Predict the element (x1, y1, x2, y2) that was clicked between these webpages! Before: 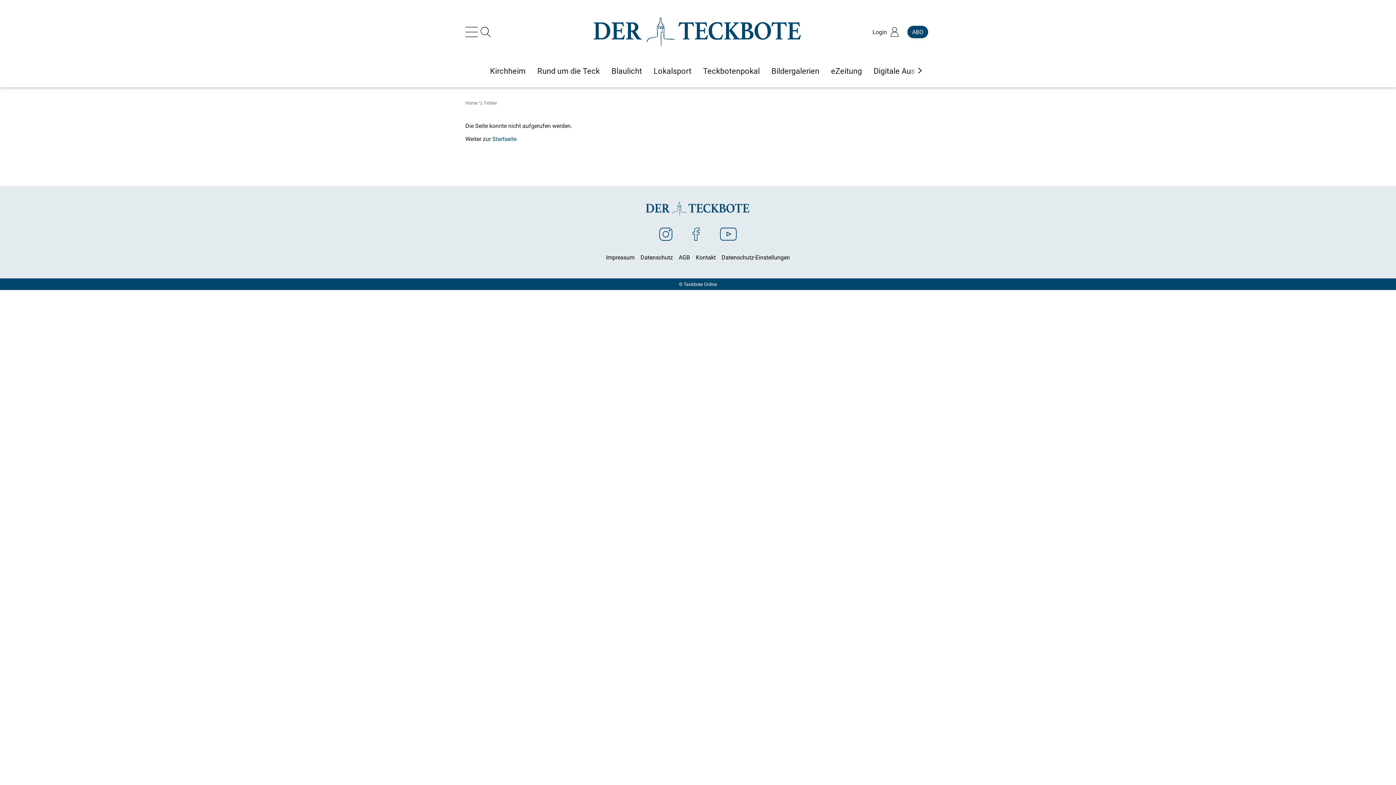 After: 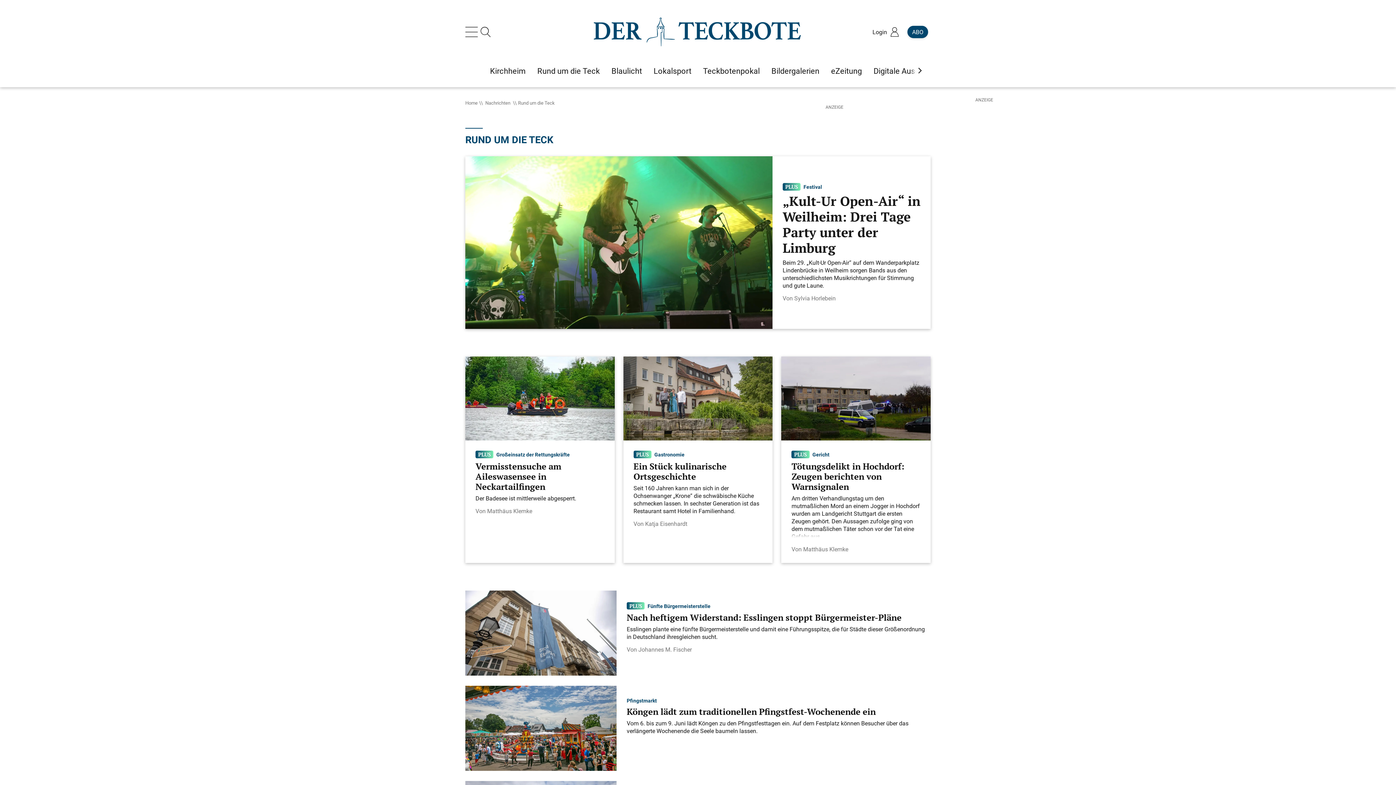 Action: label: Rund um die Teck bbox: (537, 65, 600, 76)